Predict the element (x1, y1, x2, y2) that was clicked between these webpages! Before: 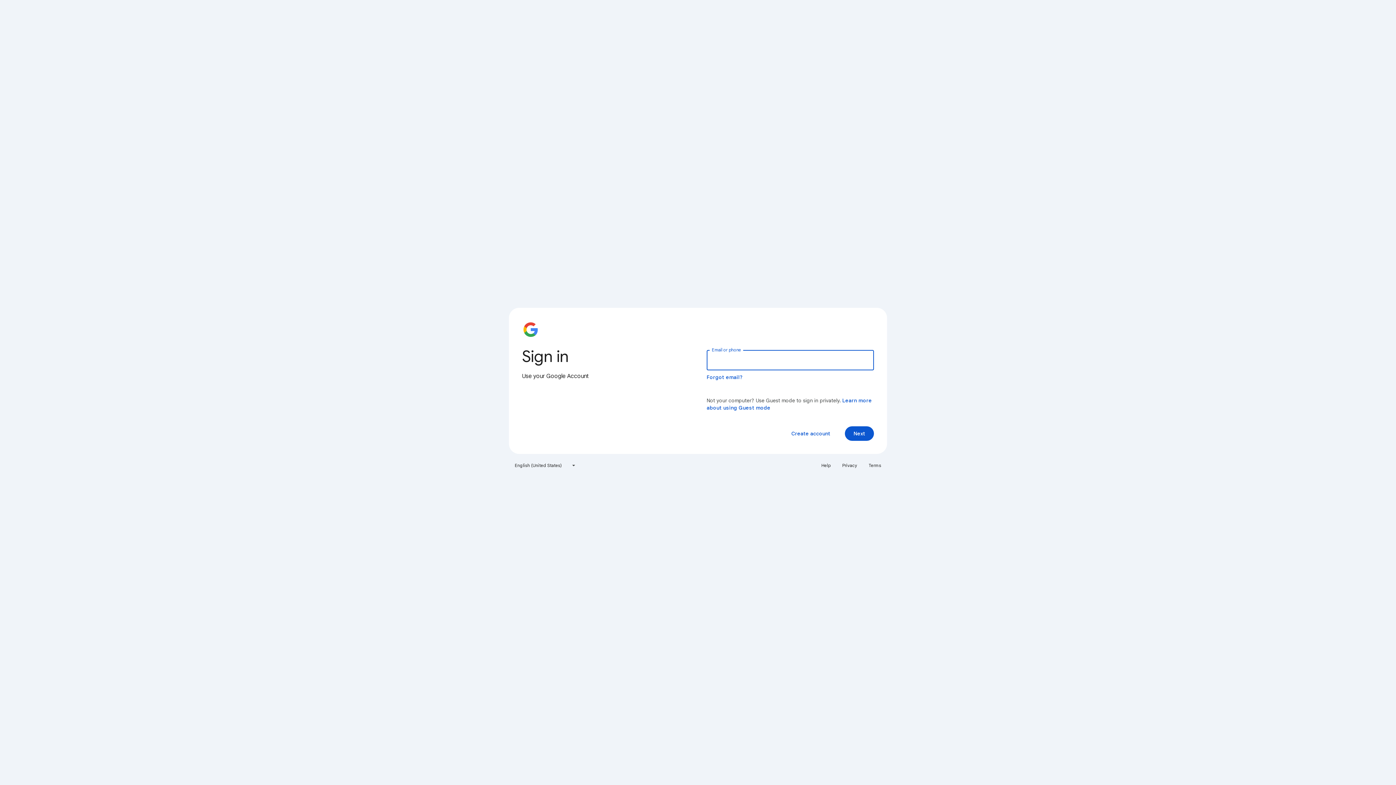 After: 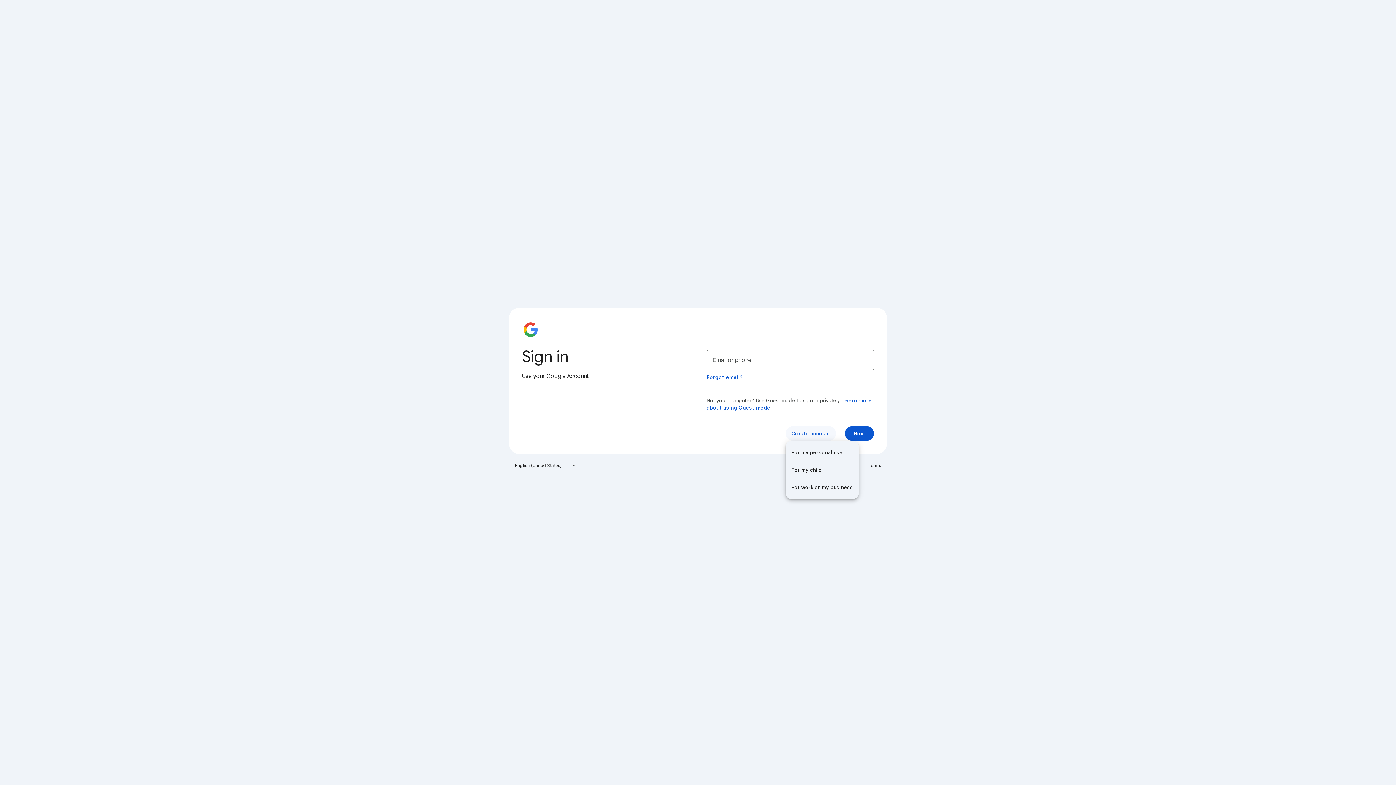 Action: label: Create account bbox: (785, 426, 836, 441)